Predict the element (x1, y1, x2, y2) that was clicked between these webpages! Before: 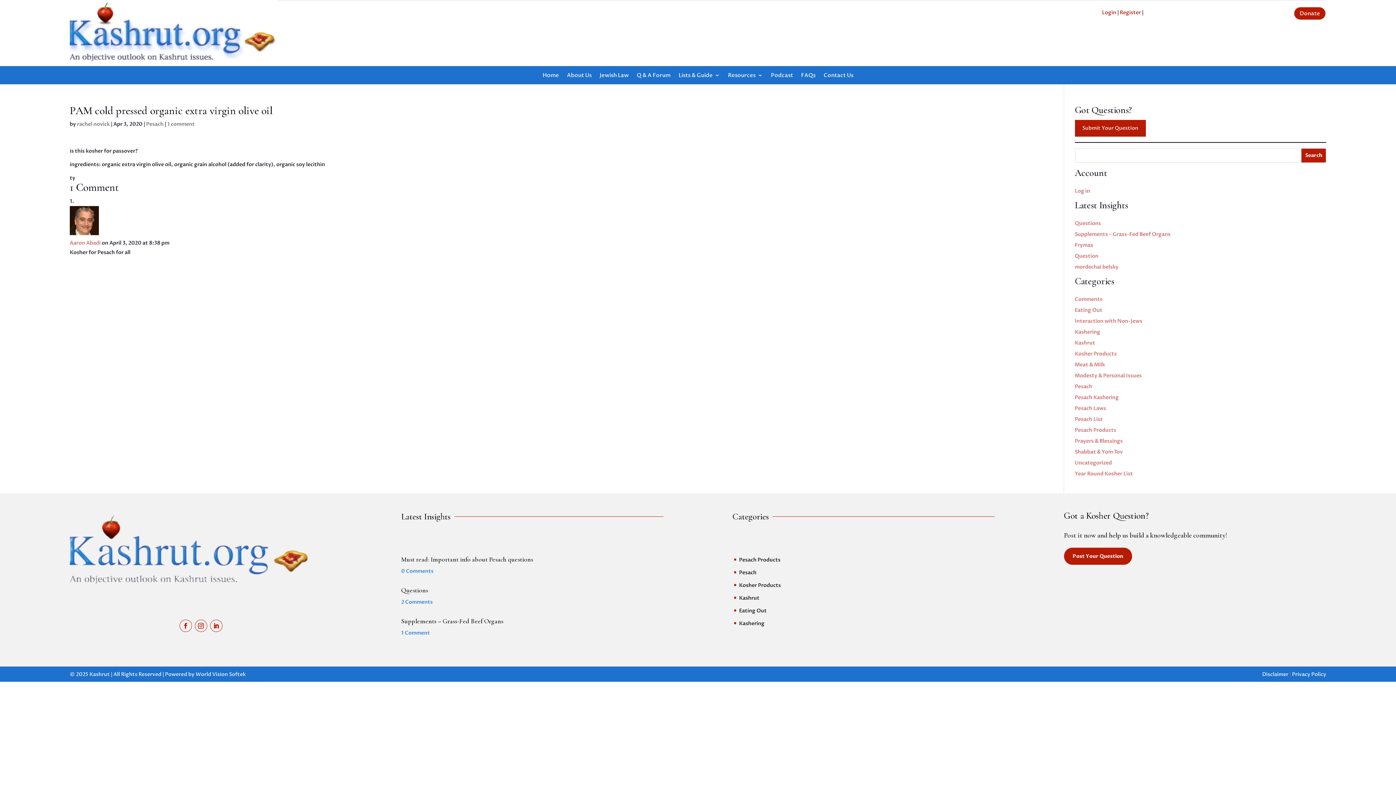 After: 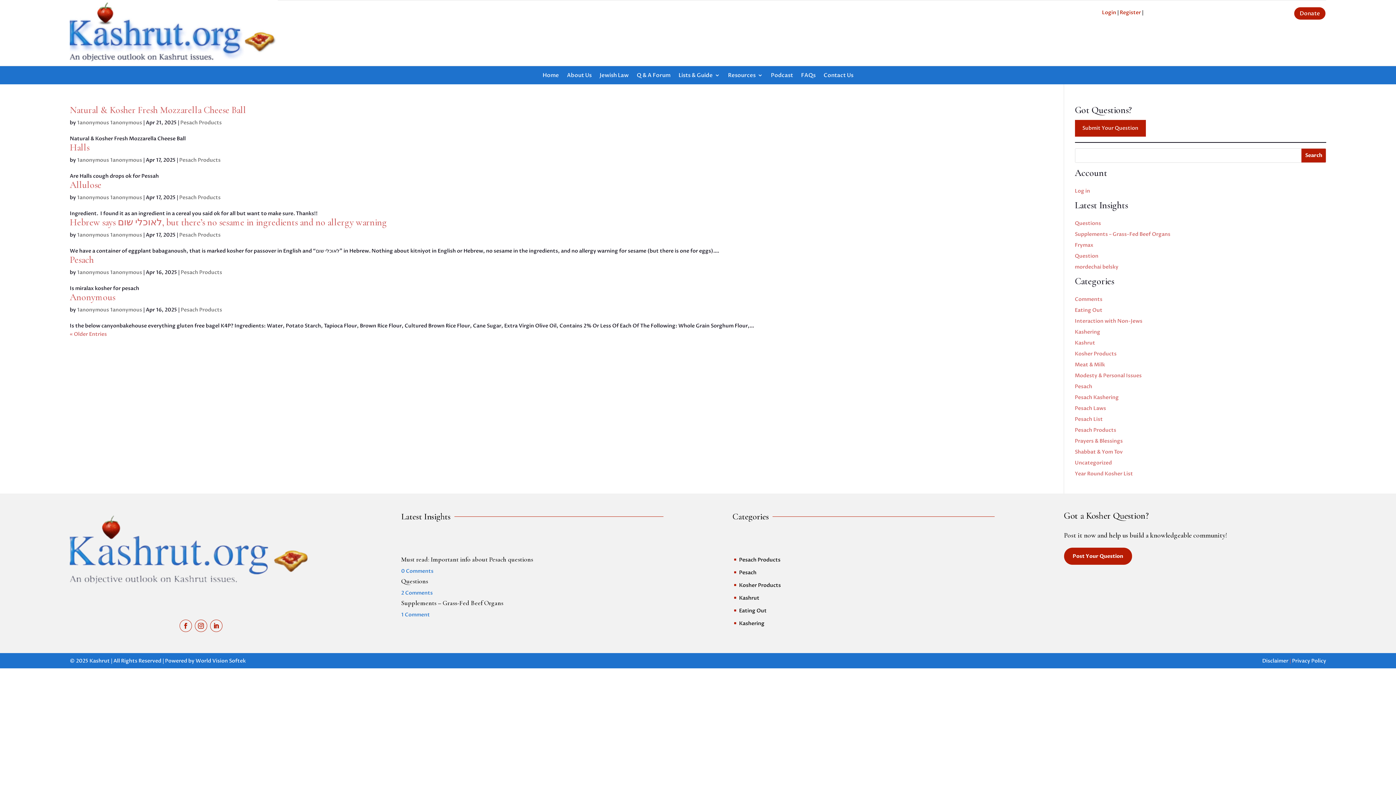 Action: bbox: (732, 555, 780, 564) label: ^
Pesach Products